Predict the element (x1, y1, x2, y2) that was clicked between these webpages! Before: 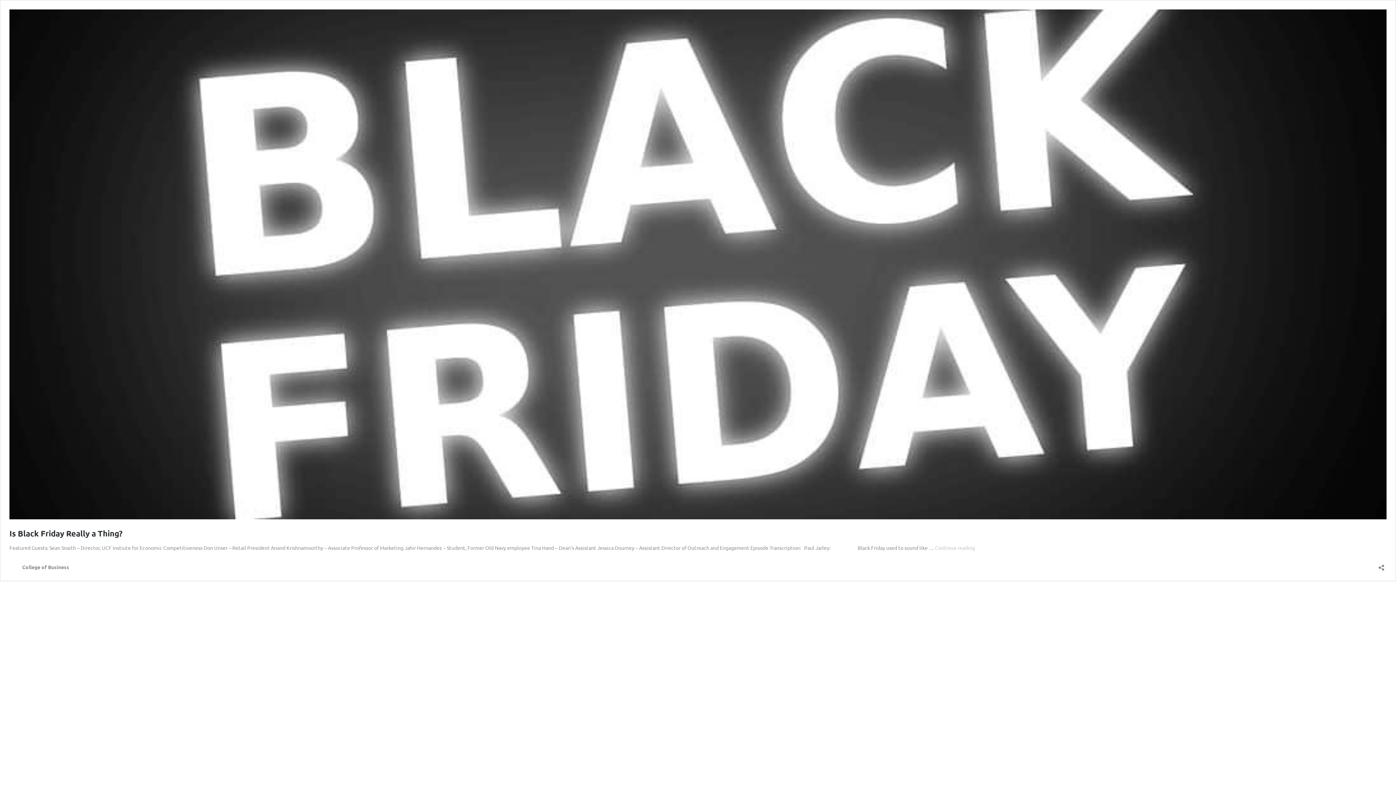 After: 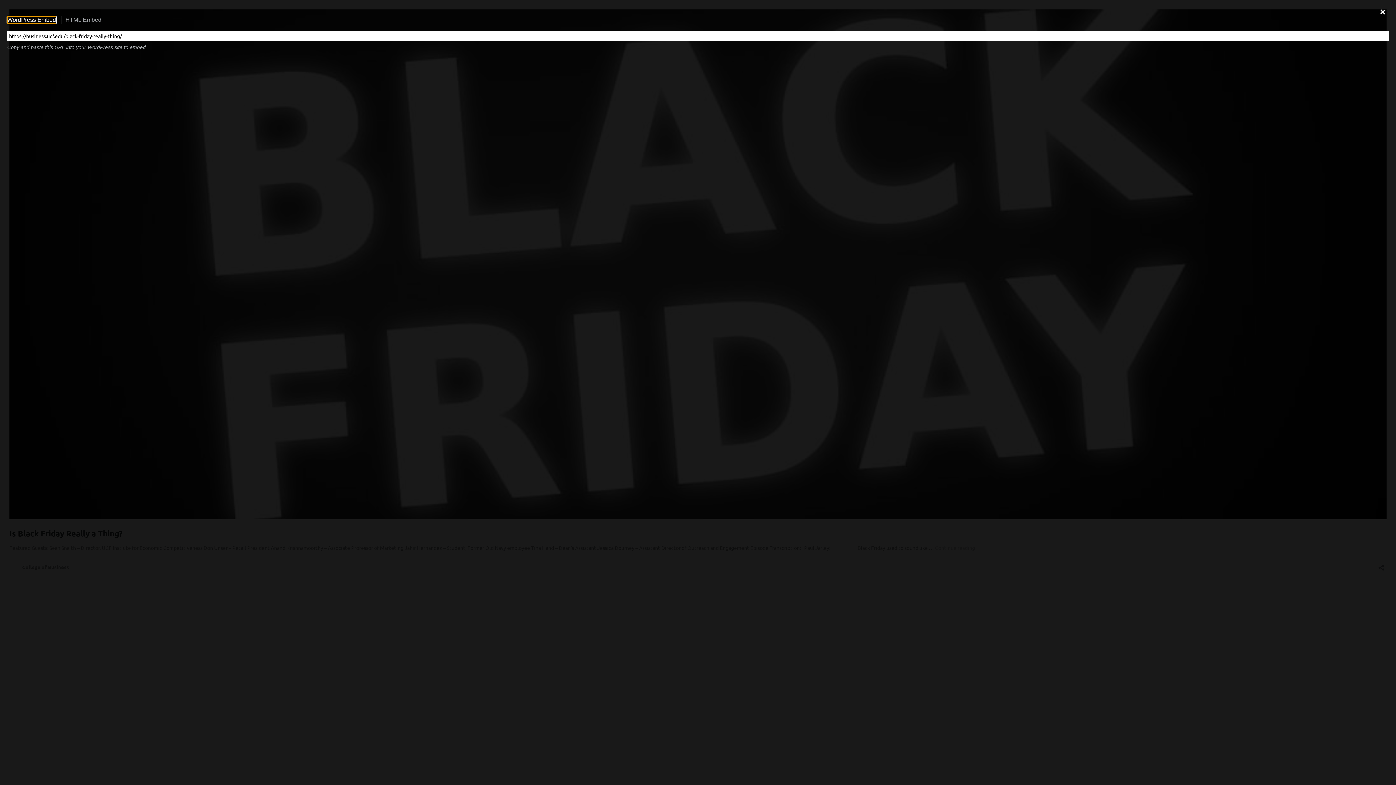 Action: label: Open sharing dialog bbox: (1376, 559, 1386, 571)